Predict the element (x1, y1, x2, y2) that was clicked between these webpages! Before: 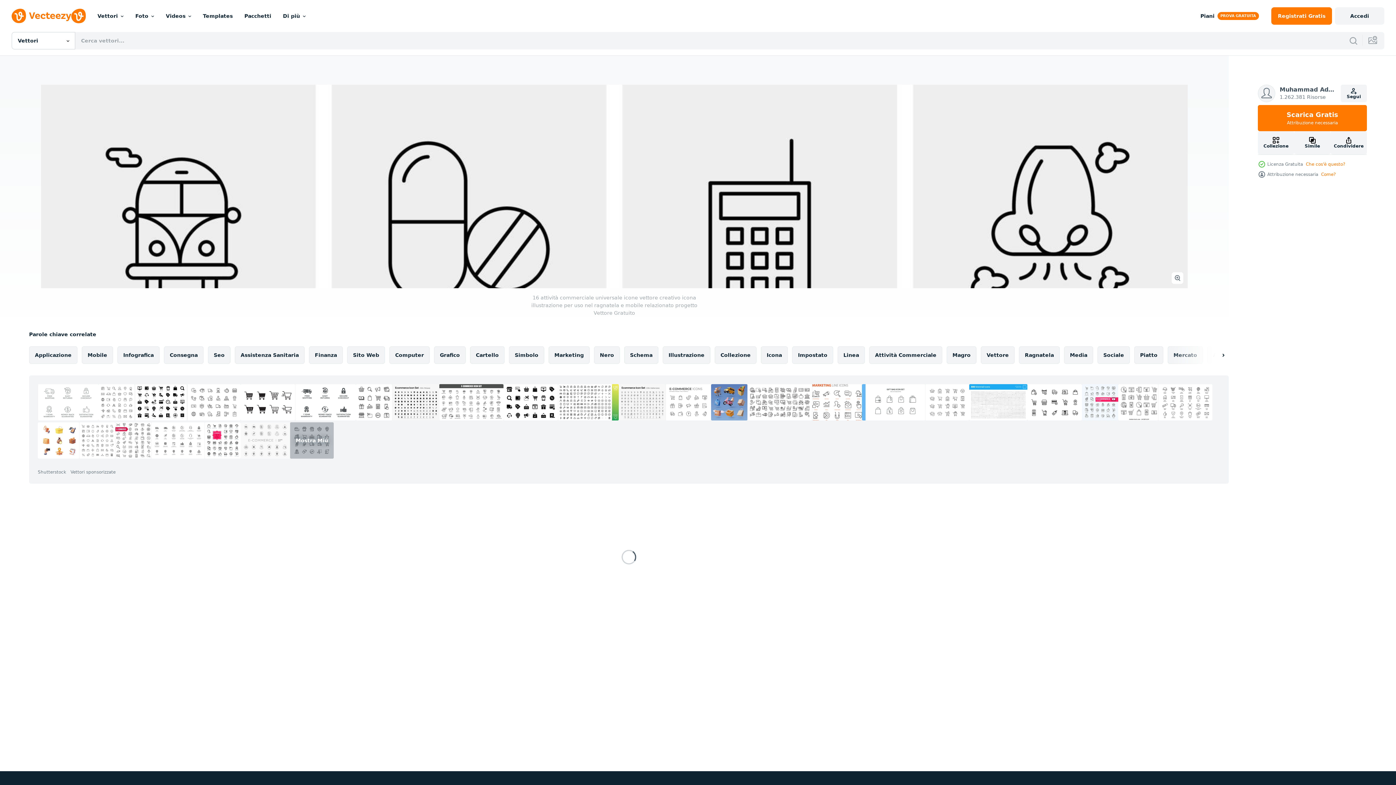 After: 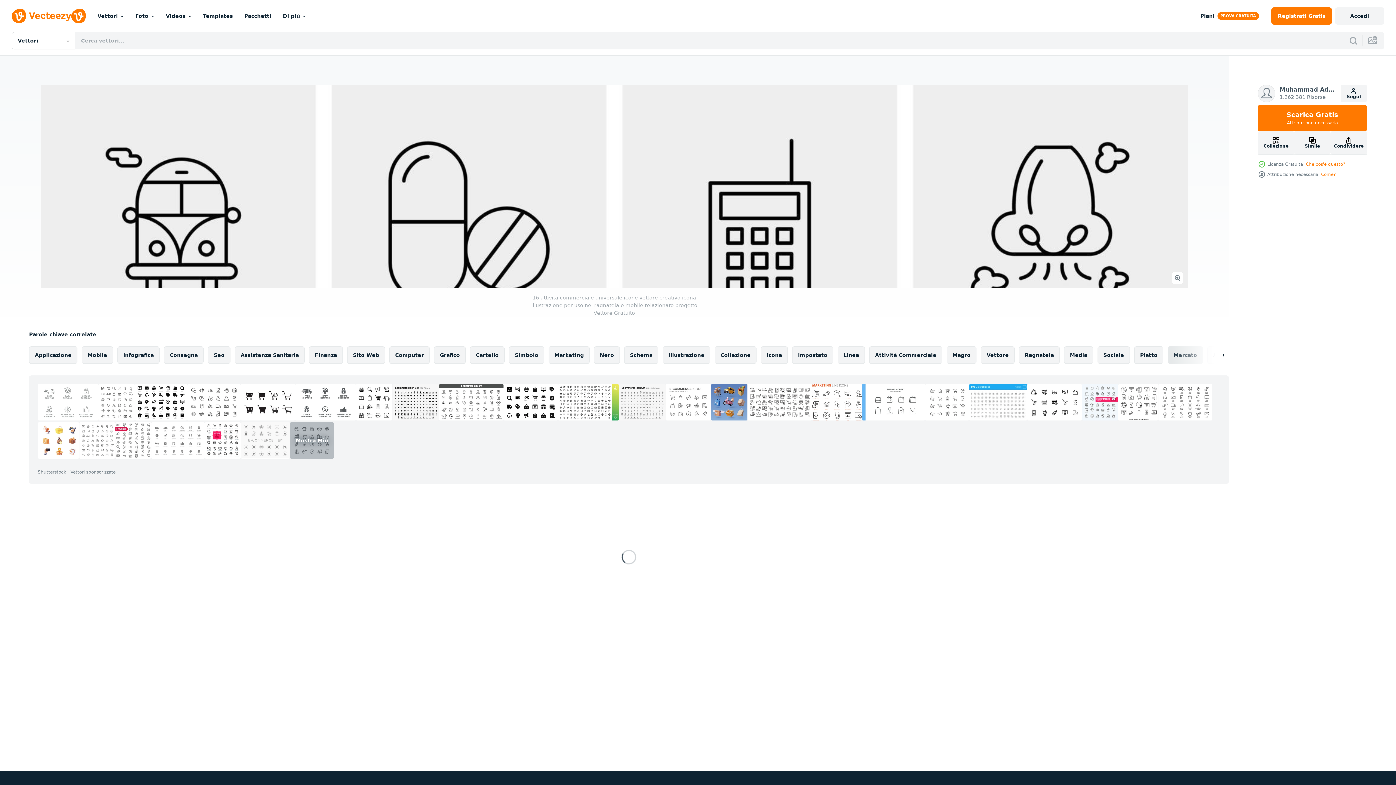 Action: bbox: (1168, 346, 1203, 364) label: Mercato